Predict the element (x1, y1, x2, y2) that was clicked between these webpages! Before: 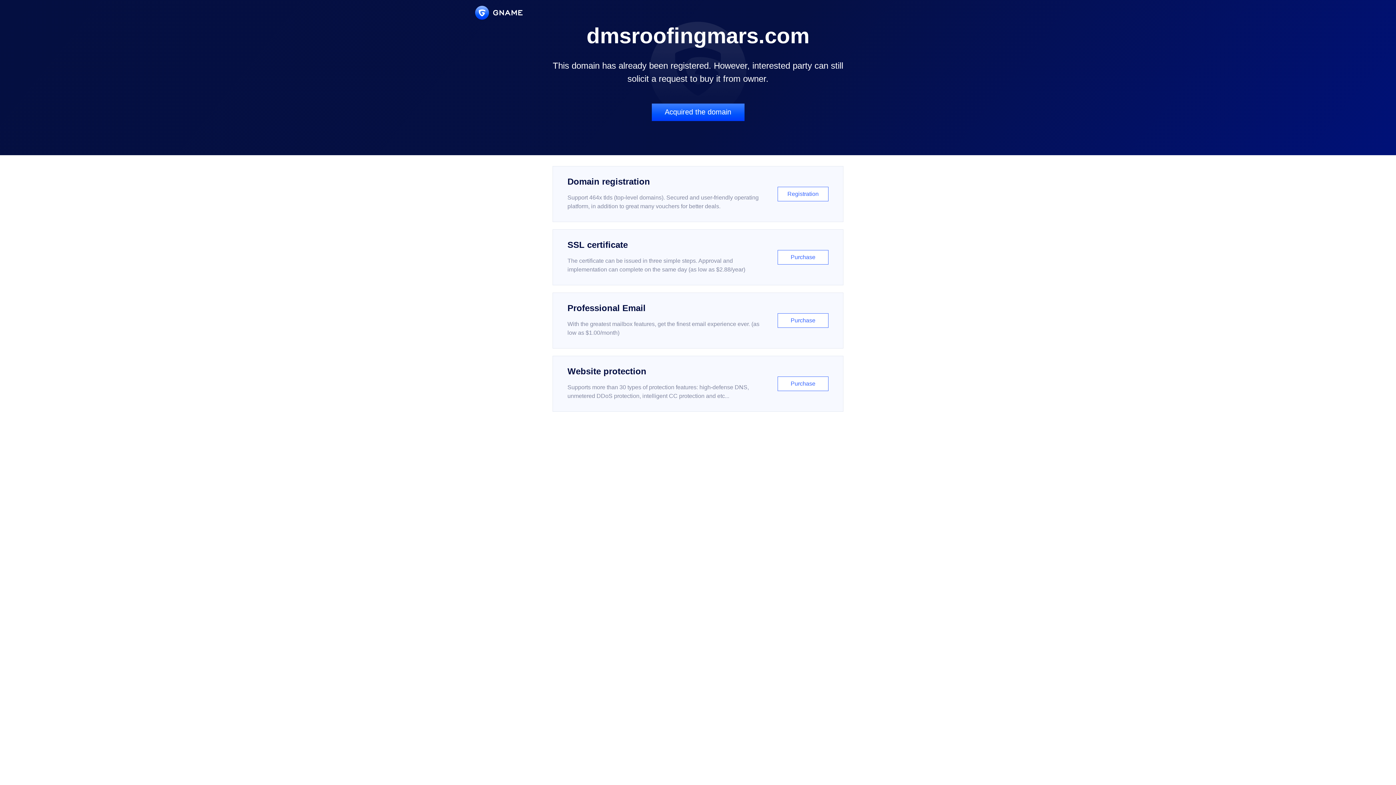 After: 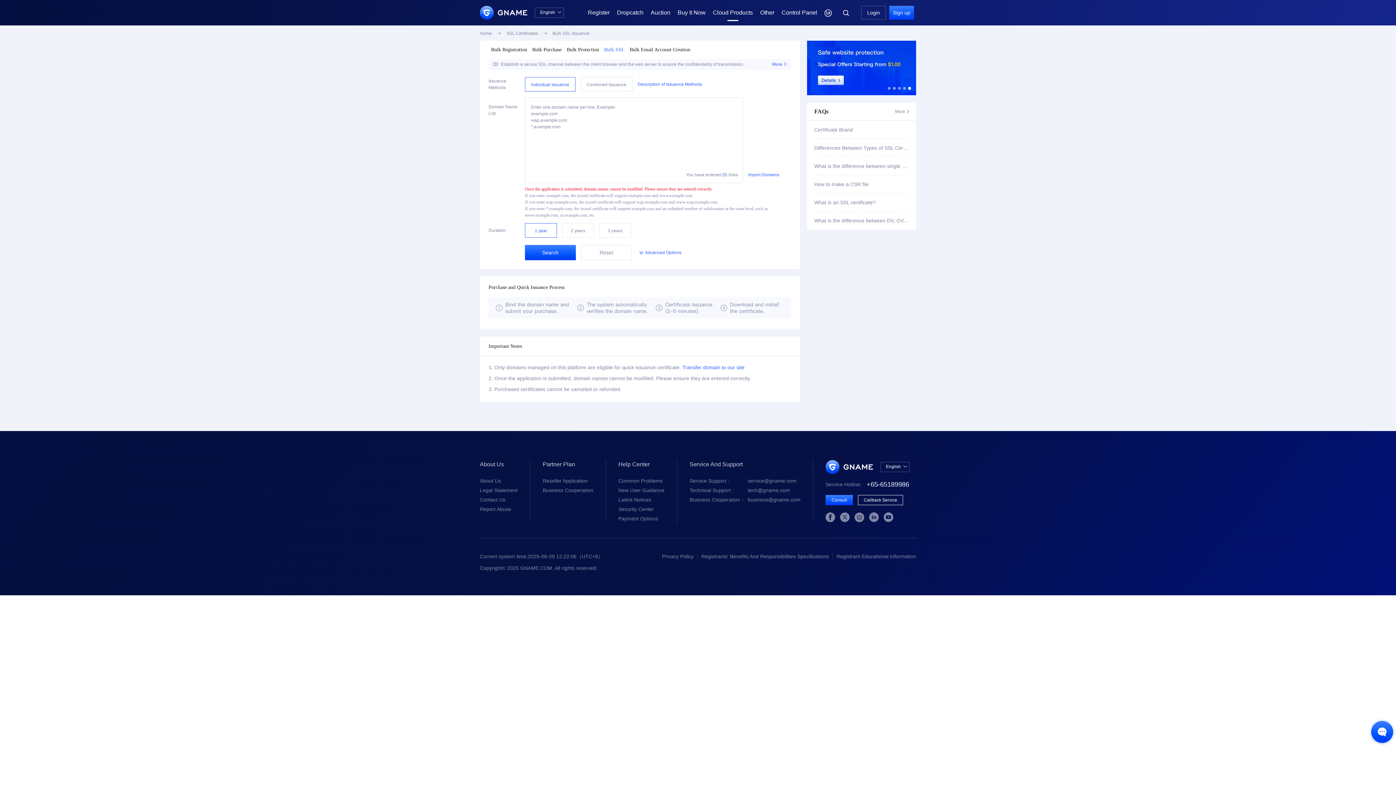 Action: bbox: (552, 229, 843, 285) label: SSL certificate

The certificate can be issued in three simple steps. Approval and implementation can complete on the same day (as low as $2.88/year)

Purchase